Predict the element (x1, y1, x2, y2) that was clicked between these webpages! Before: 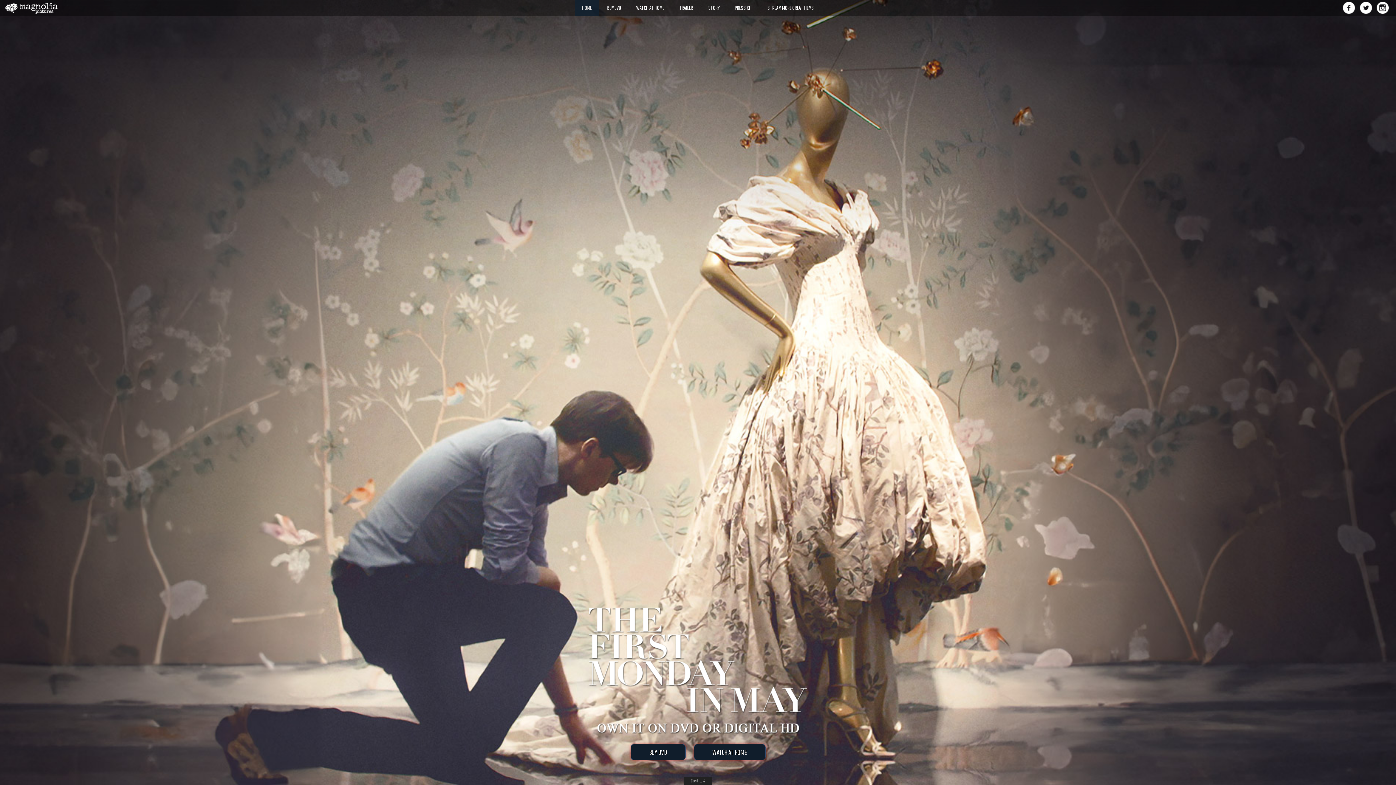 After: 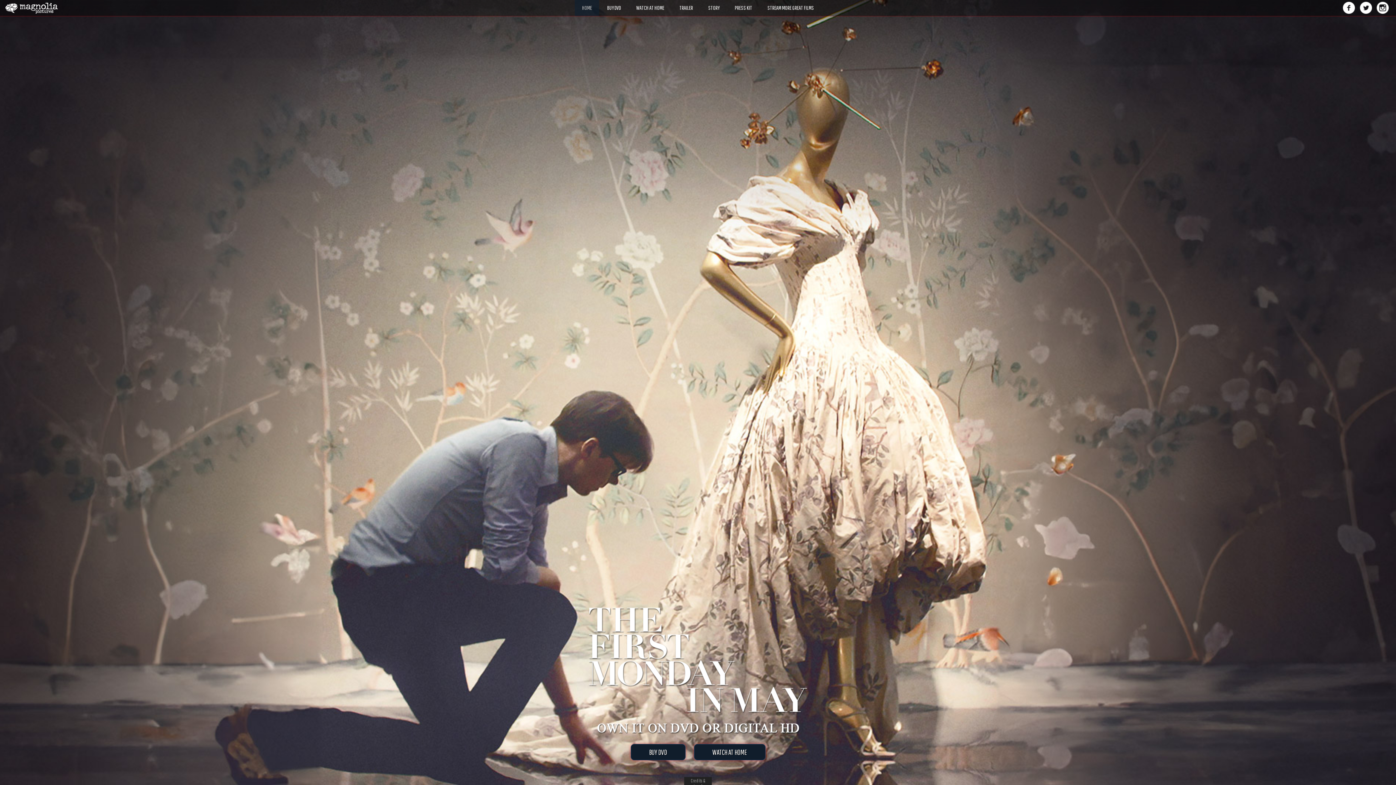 Action: label: HOME bbox: (574, 1, 599, 6)